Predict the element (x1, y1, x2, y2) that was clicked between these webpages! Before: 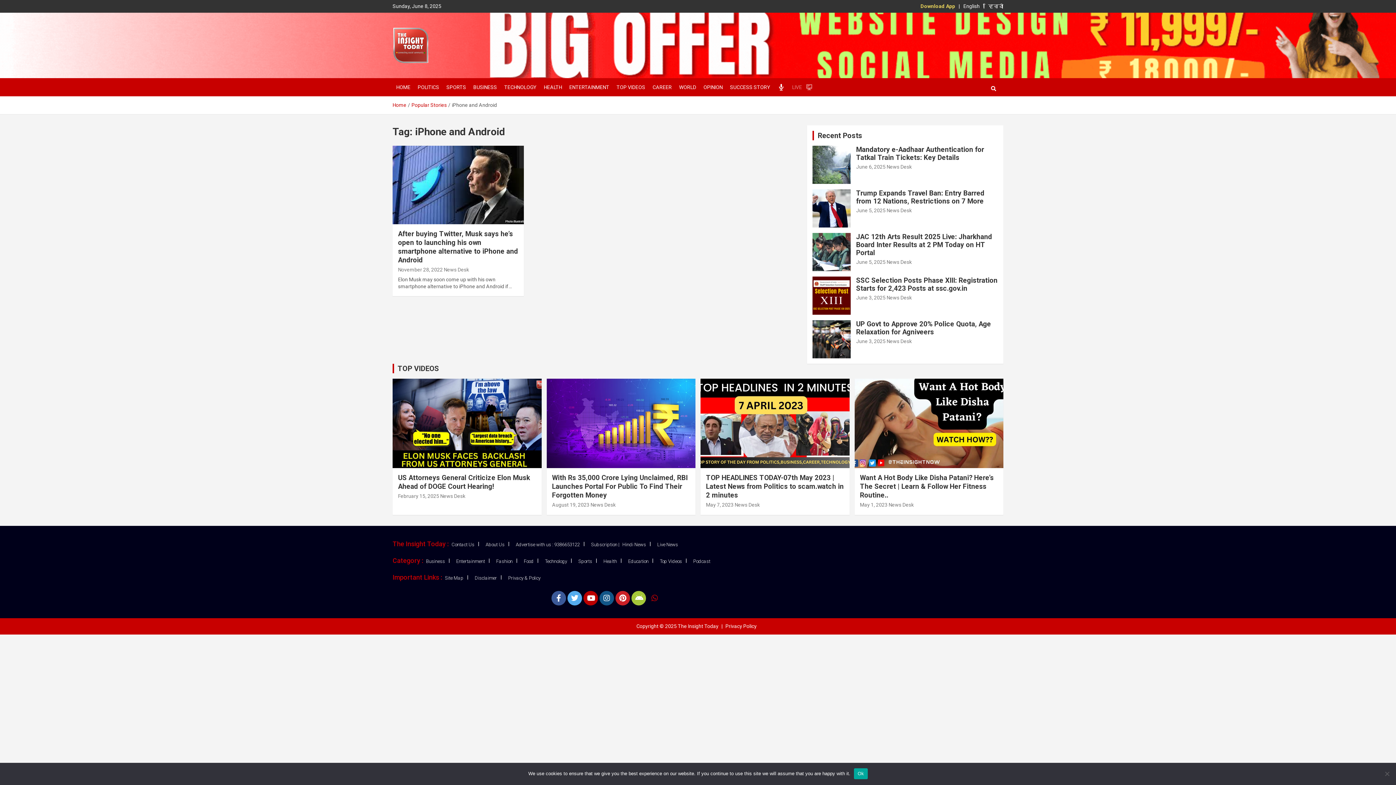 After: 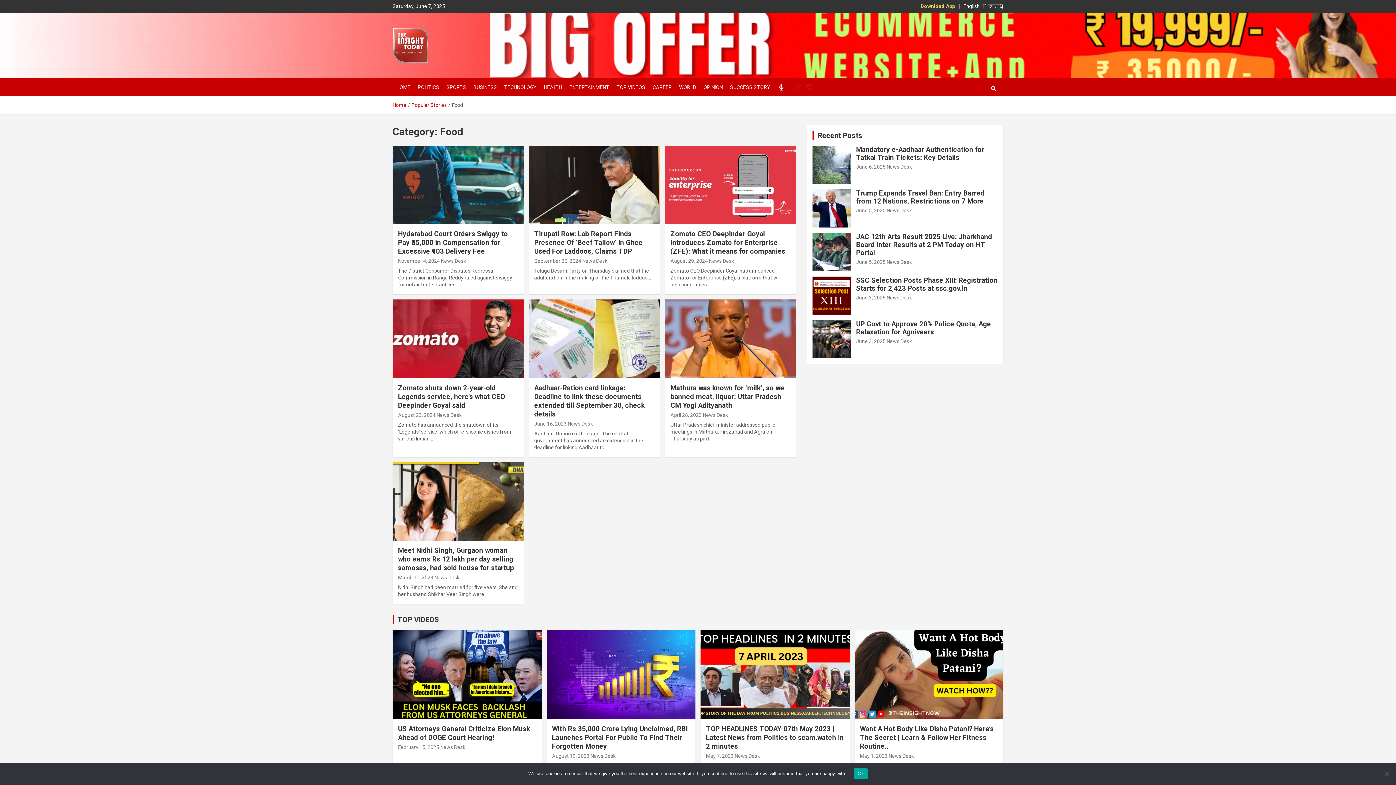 Action: bbox: (524, 558, 533, 564) label: Food